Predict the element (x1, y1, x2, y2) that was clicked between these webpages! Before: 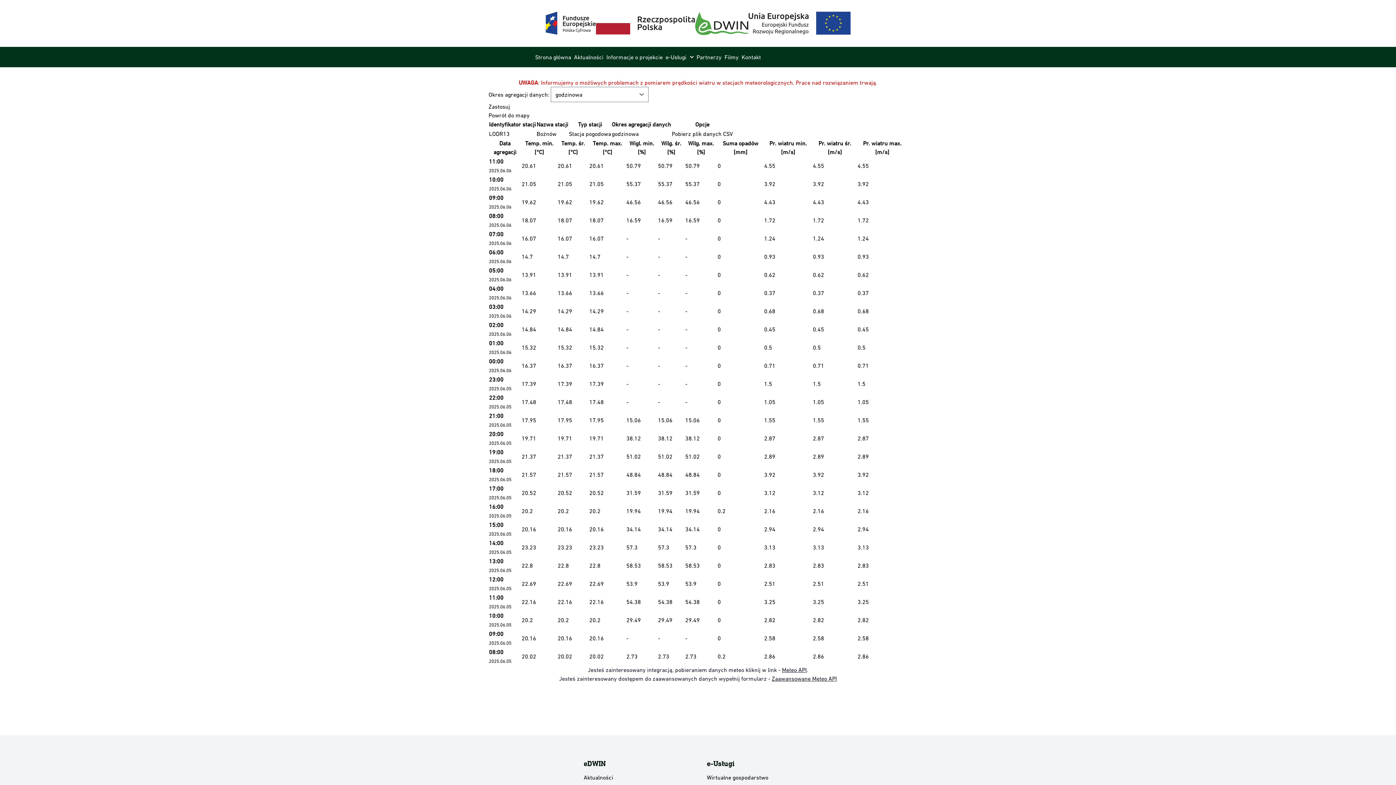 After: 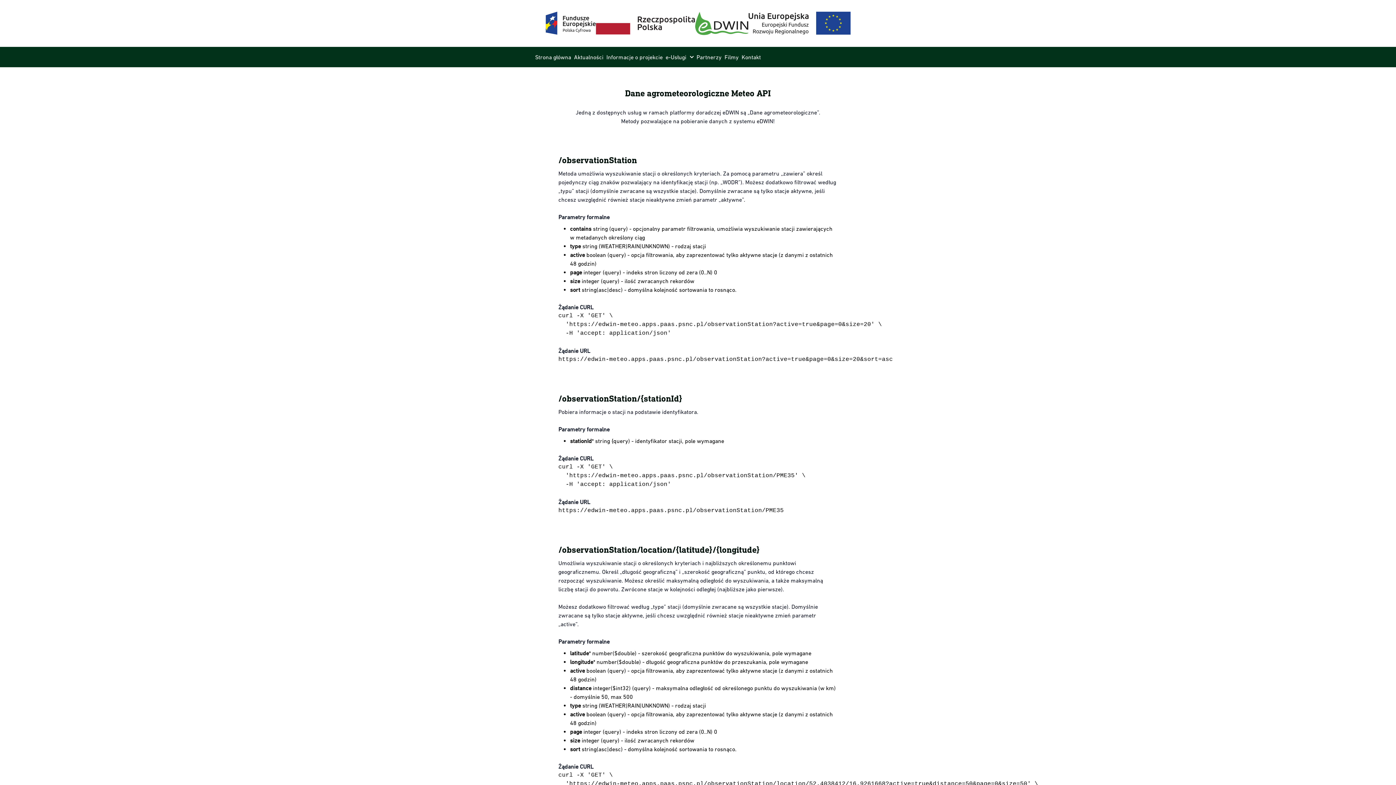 Action: bbox: (782, 666, 806, 673) label: Meteo API